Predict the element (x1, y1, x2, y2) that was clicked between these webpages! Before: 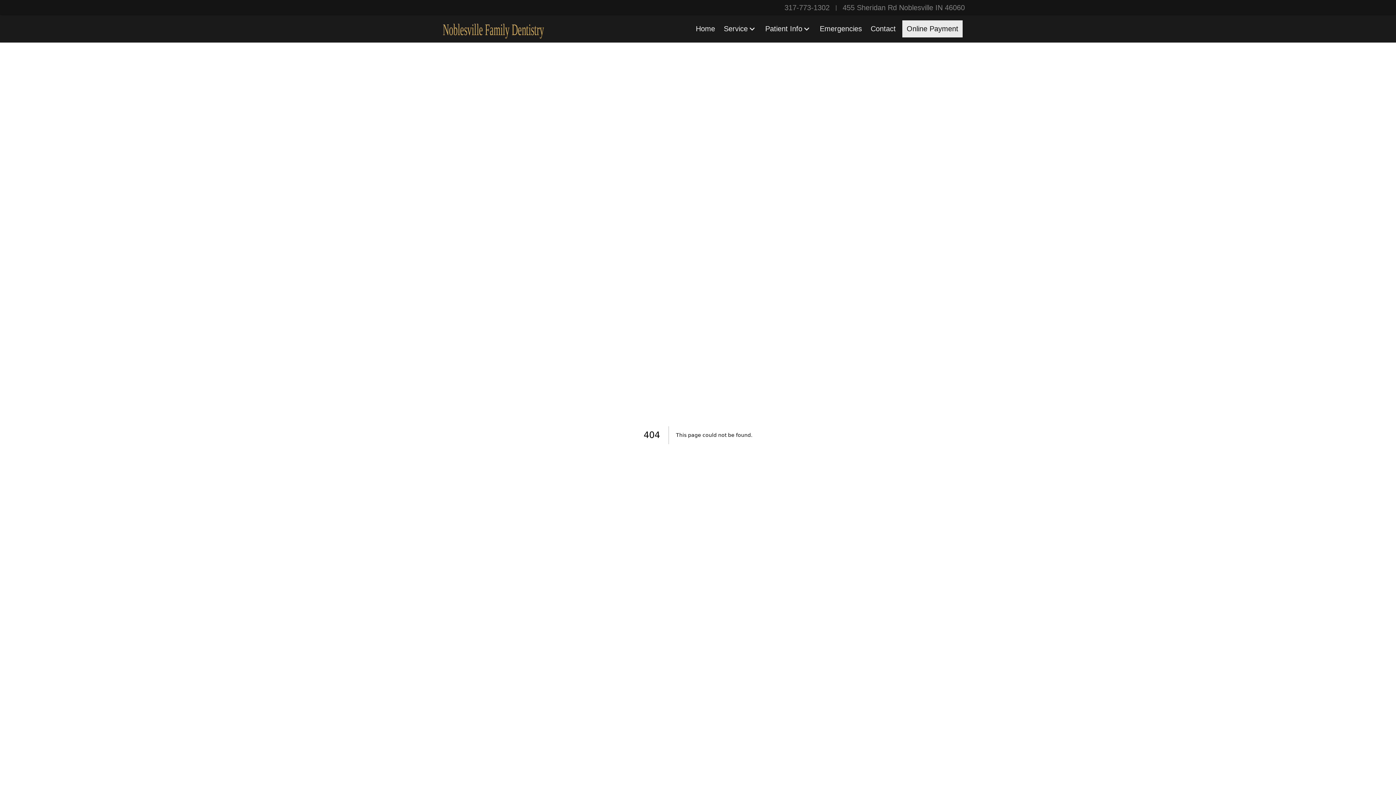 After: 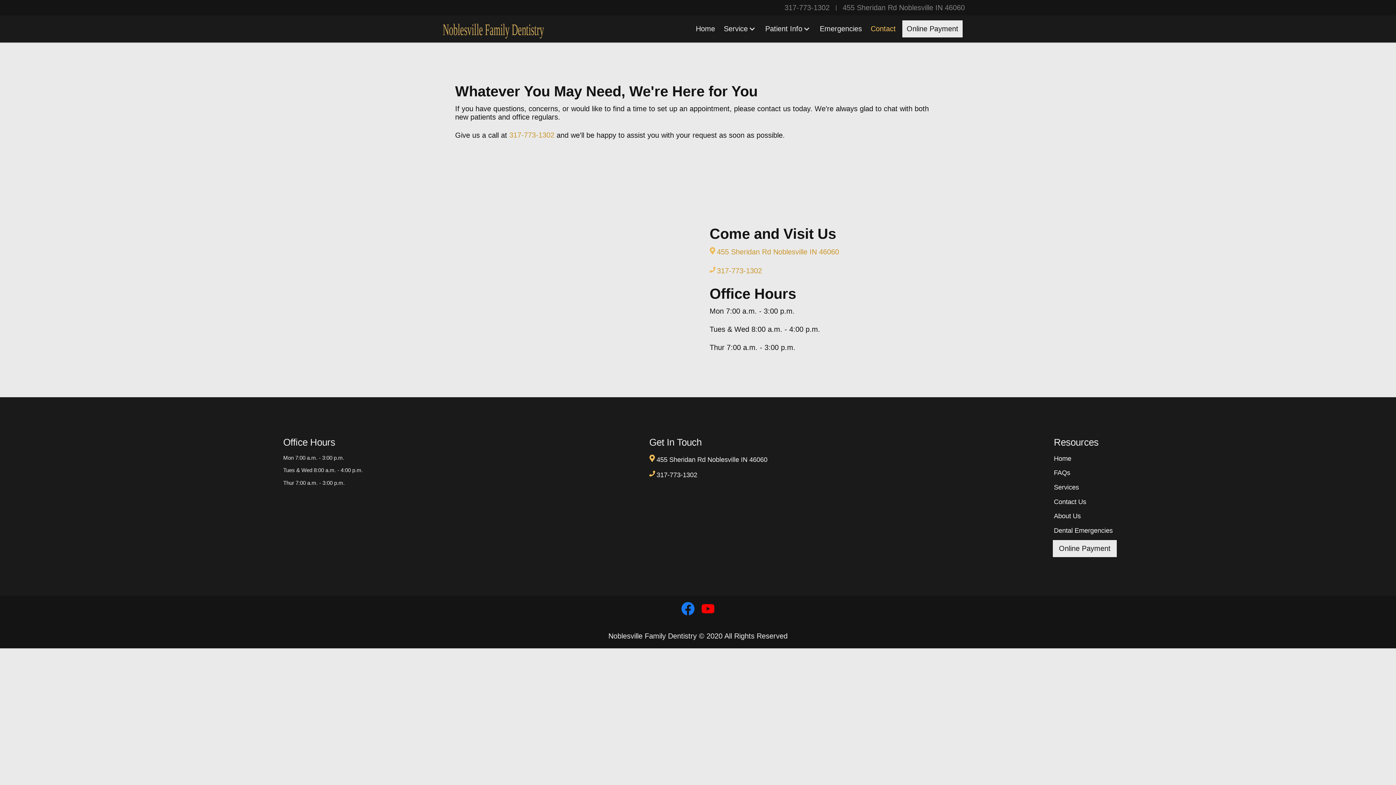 Action: label: Contact bbox: (866, 24, 900, 33)